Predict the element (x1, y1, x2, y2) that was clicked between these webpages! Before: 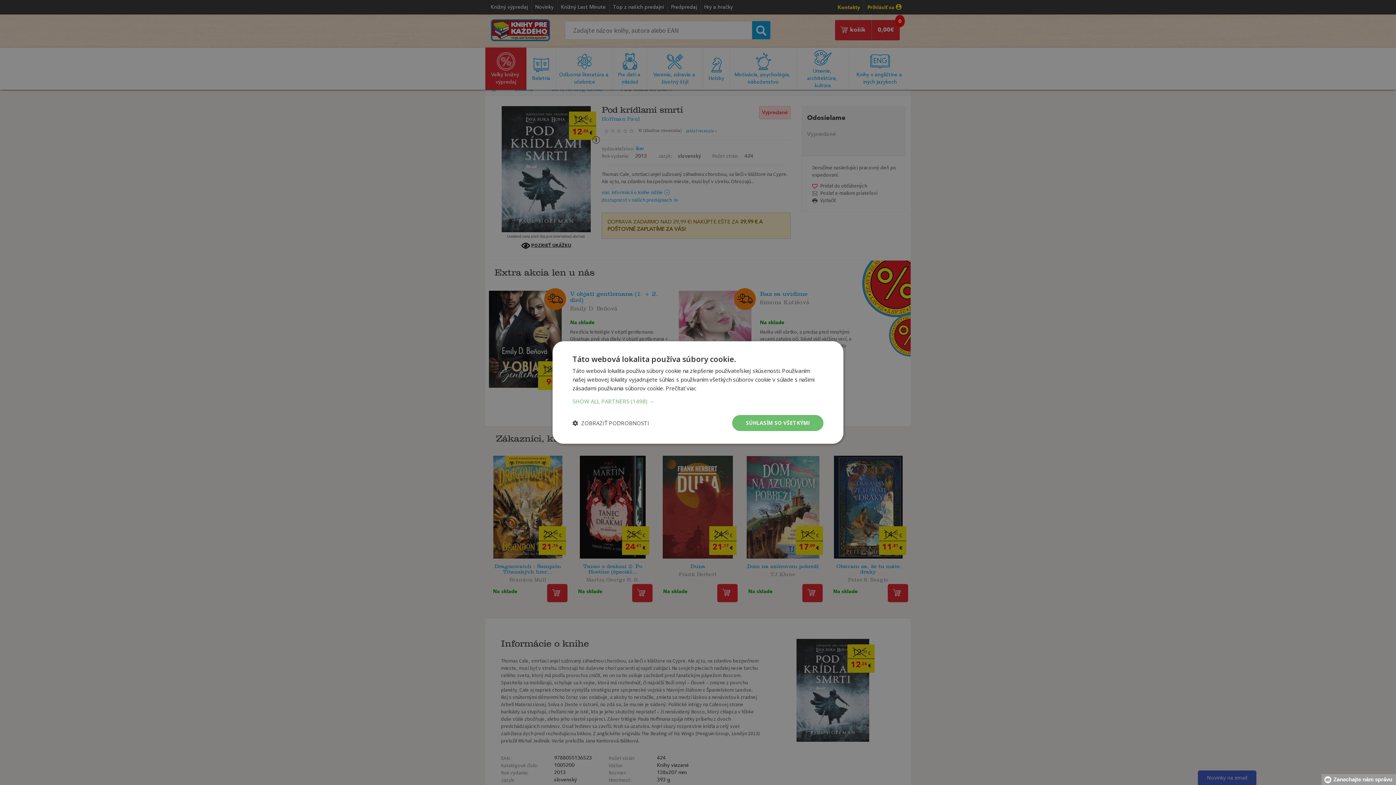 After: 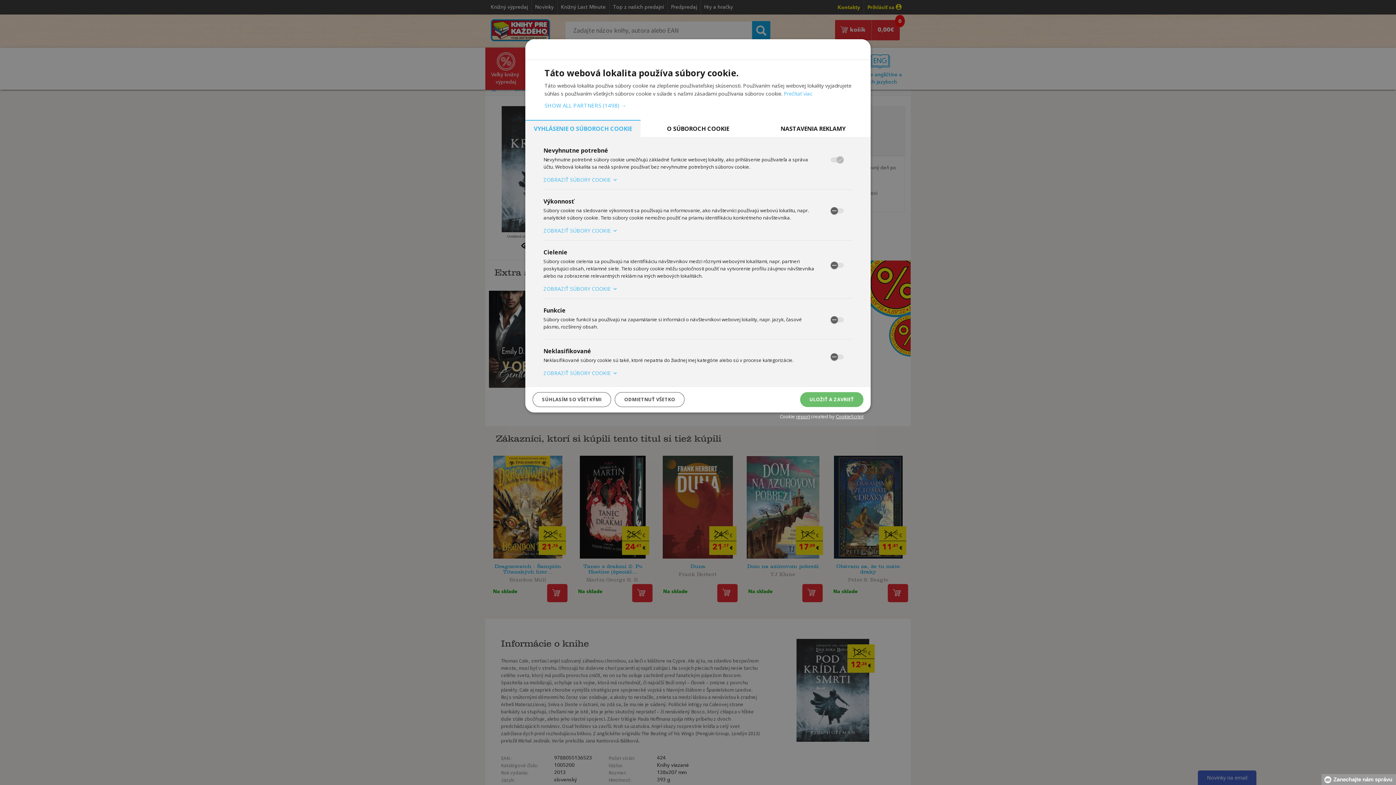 Action: bbox: (572, 420, 649, 426) label:  ZOBRAZIŤ PODROBNOSTI